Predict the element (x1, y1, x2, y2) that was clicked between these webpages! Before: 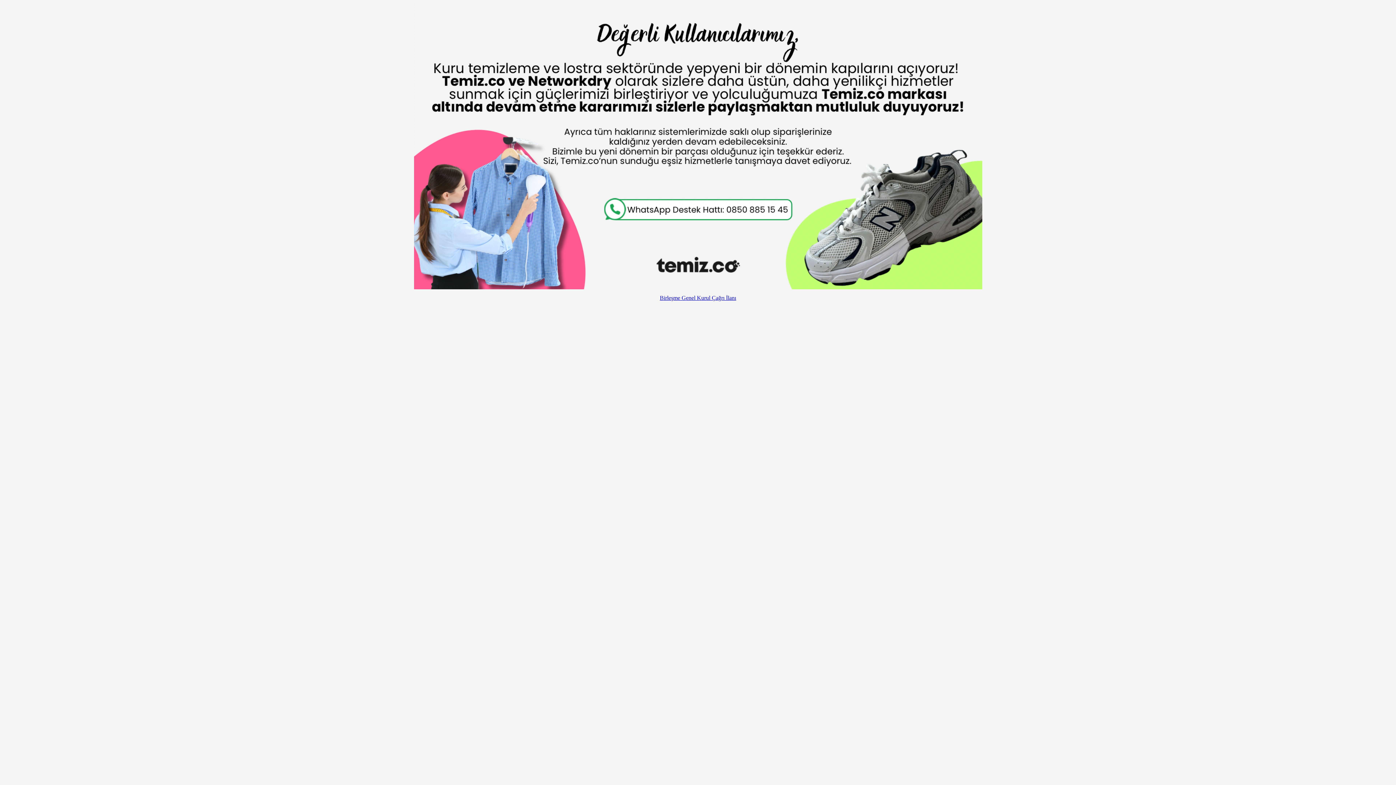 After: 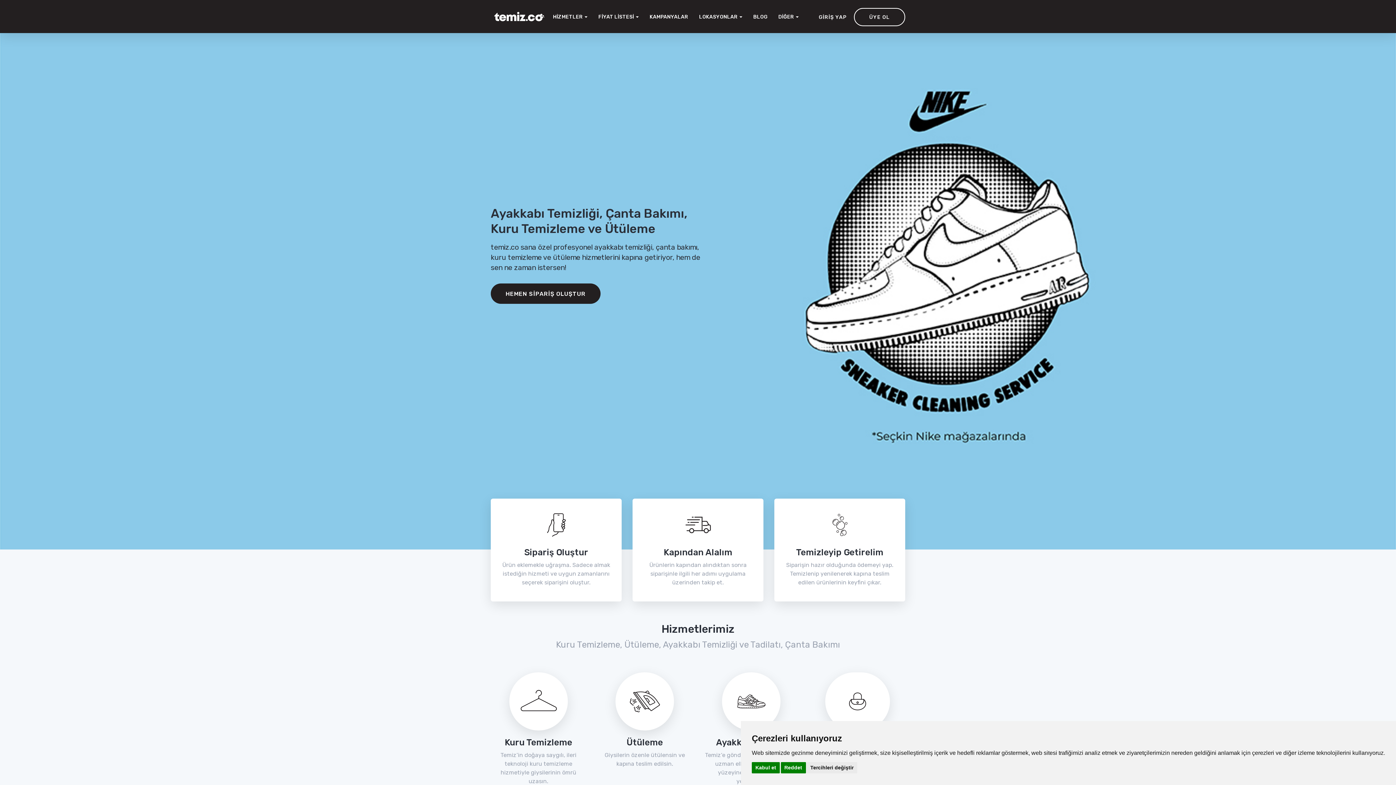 Action: bbox: (2, 2, 1393, 289)